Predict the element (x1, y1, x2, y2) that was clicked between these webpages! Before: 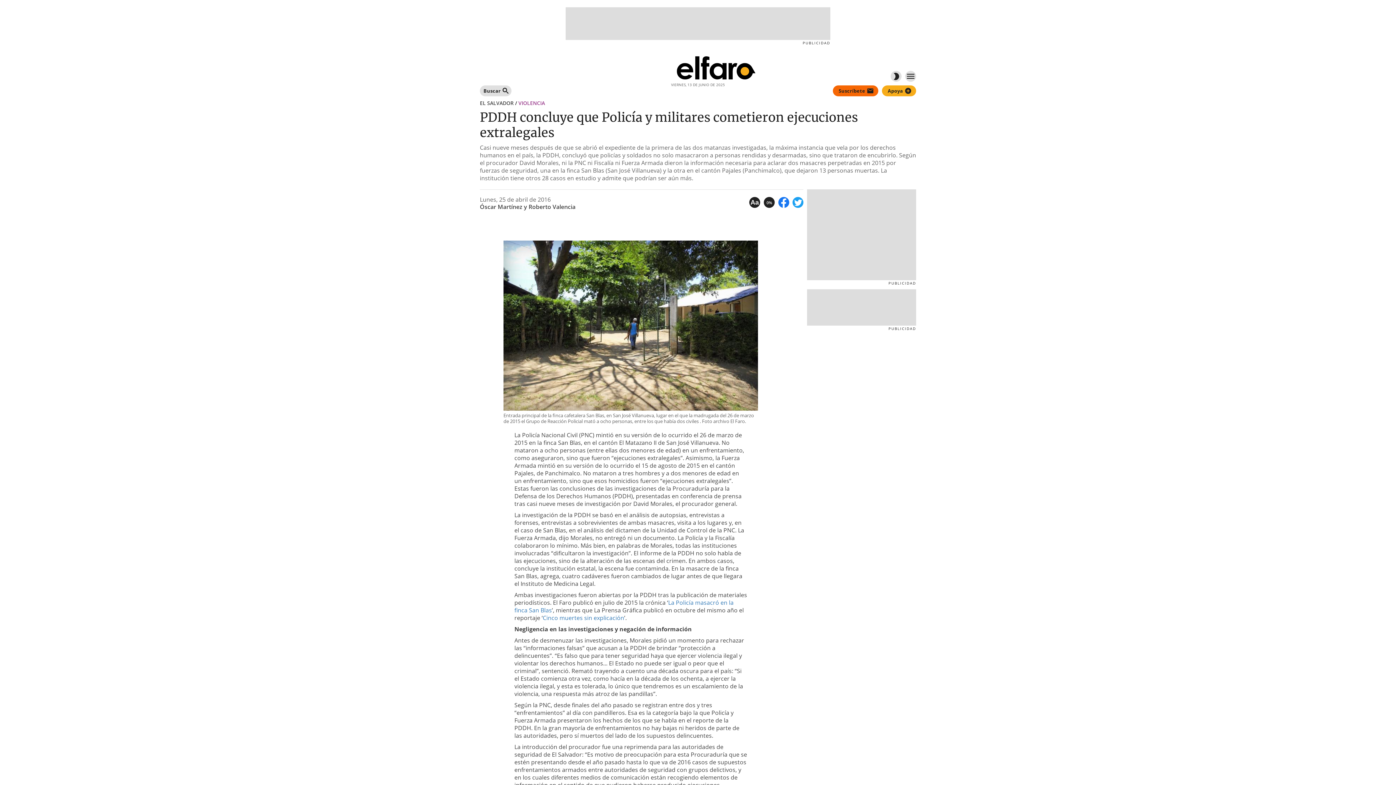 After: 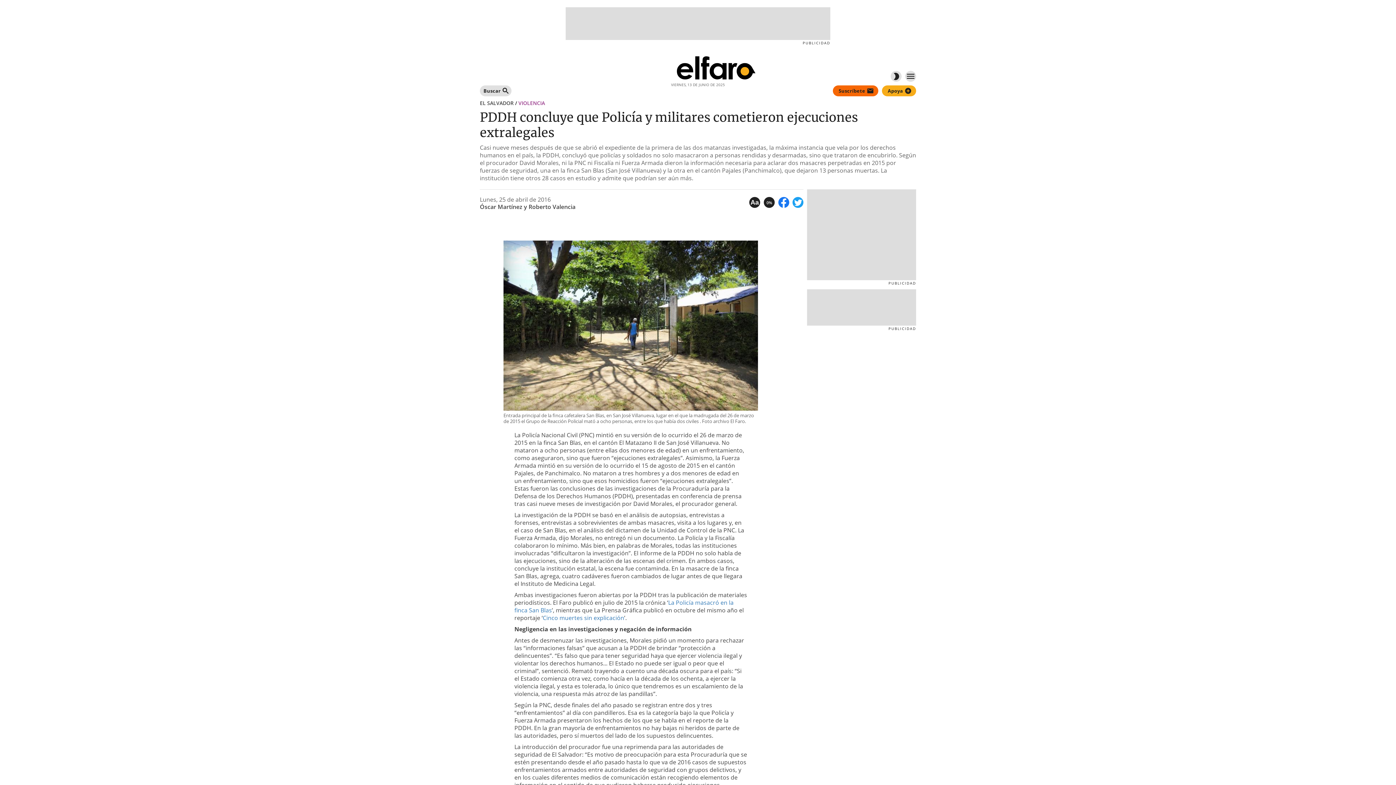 Action: label: Cinco muertes sin explicación bbox: (542, 614, 624, 622)